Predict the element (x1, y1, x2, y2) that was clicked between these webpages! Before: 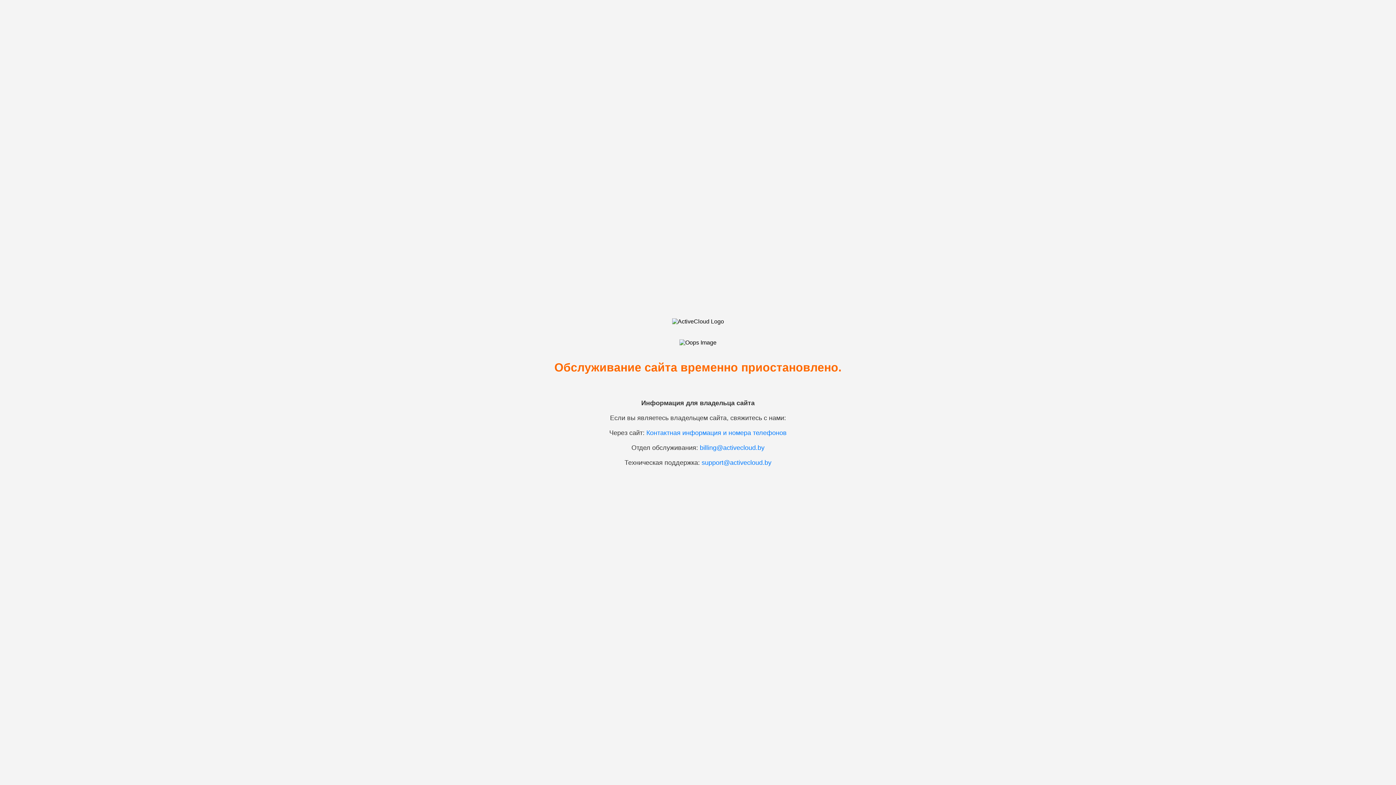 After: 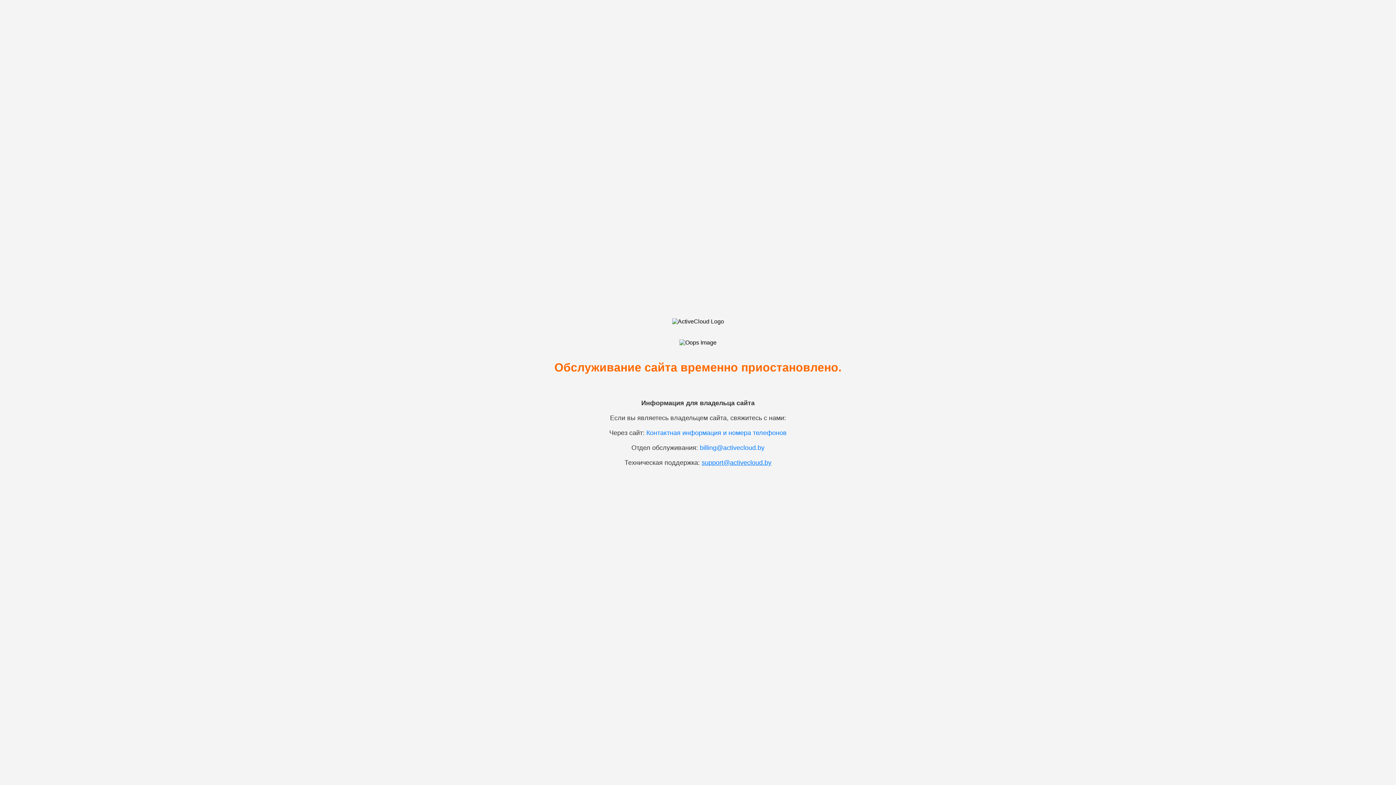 Action: label: support@activecloud.by bbox: (701, 459, 771, 466)